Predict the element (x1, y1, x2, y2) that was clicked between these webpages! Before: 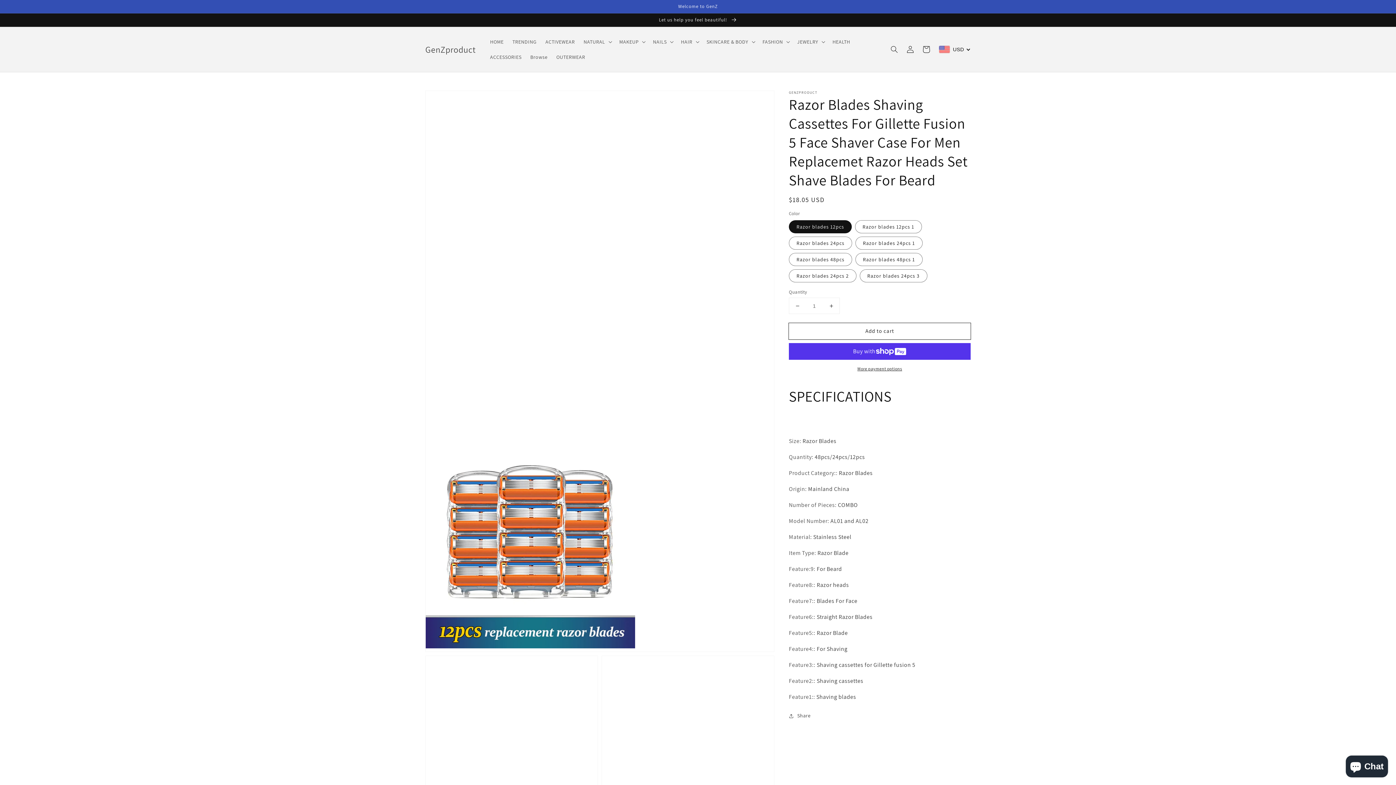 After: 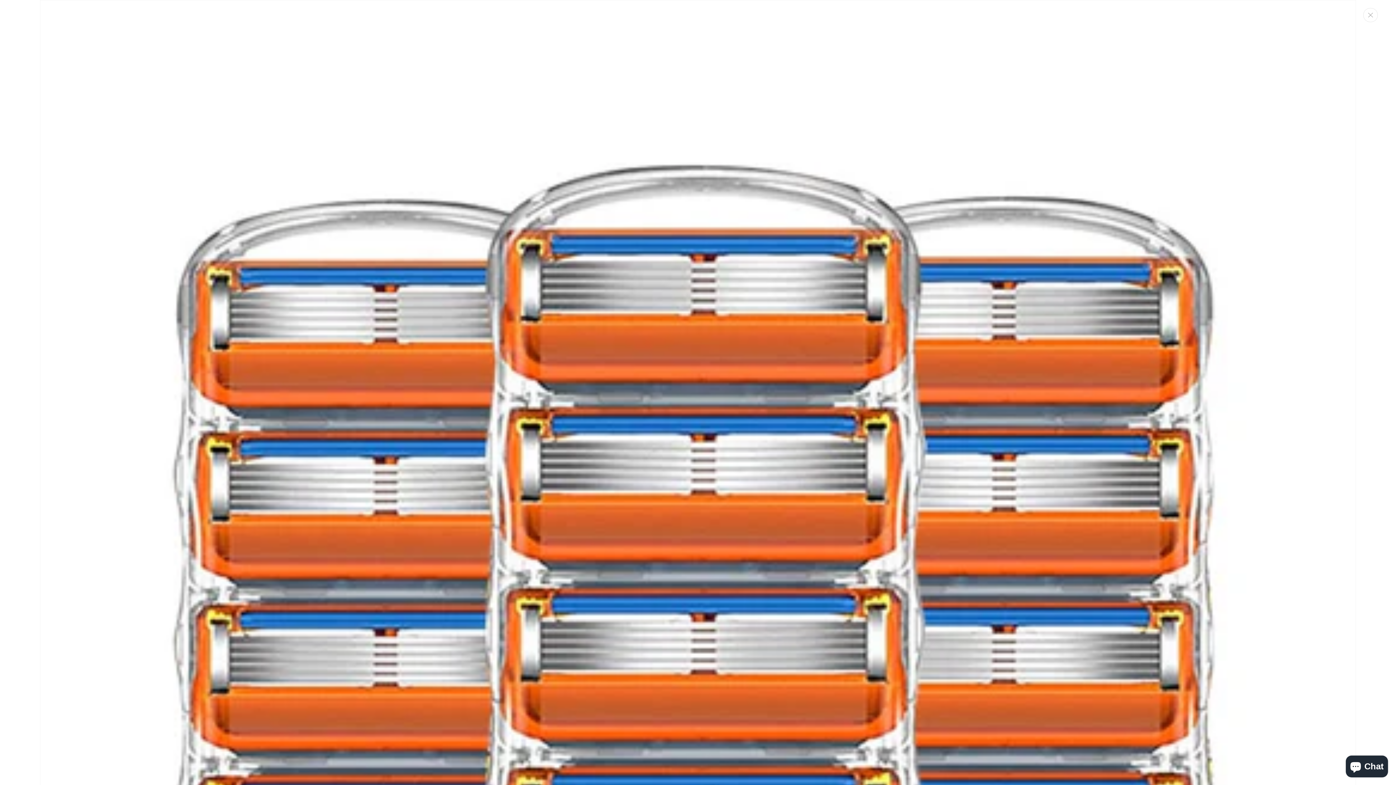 Action: label: Open featured media in gallery view bbox: (425, 90, 774, 652)